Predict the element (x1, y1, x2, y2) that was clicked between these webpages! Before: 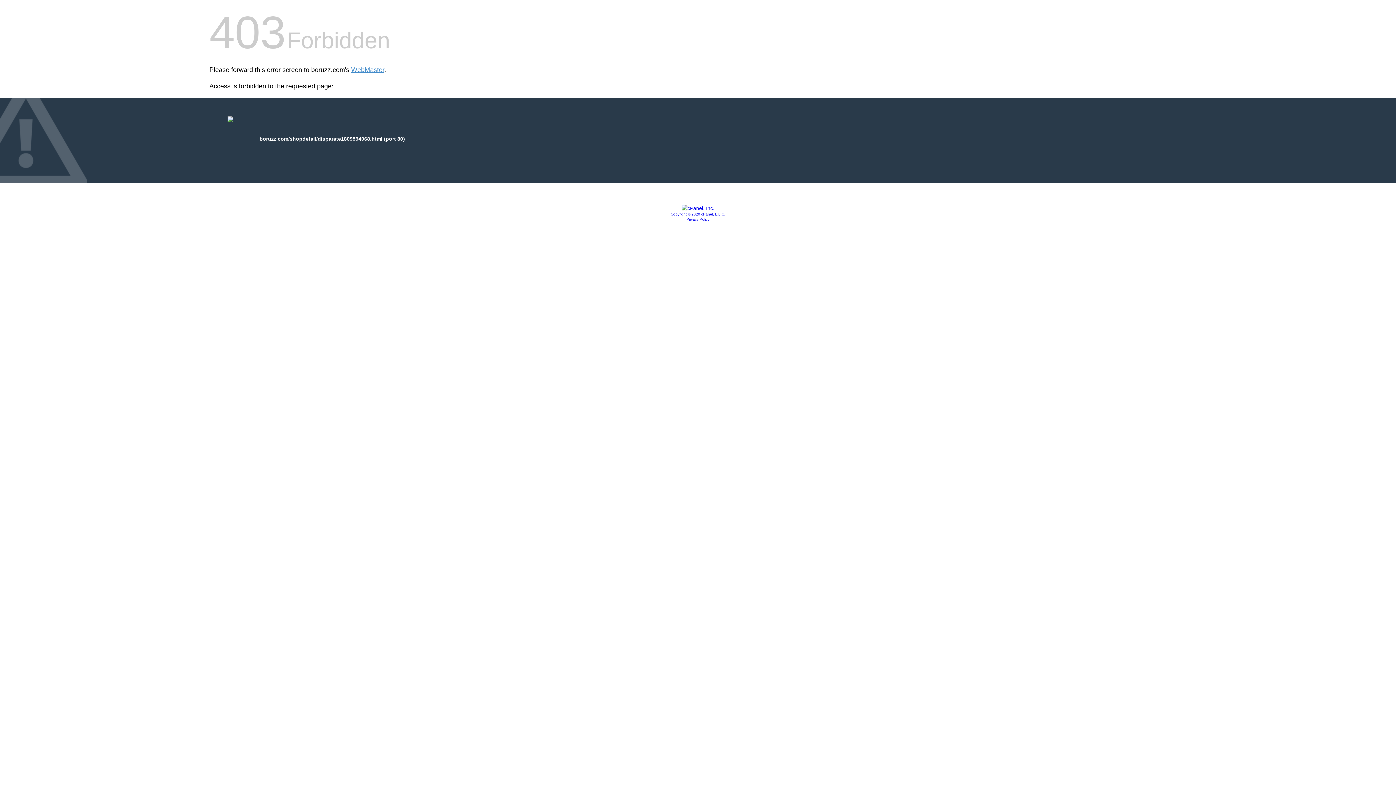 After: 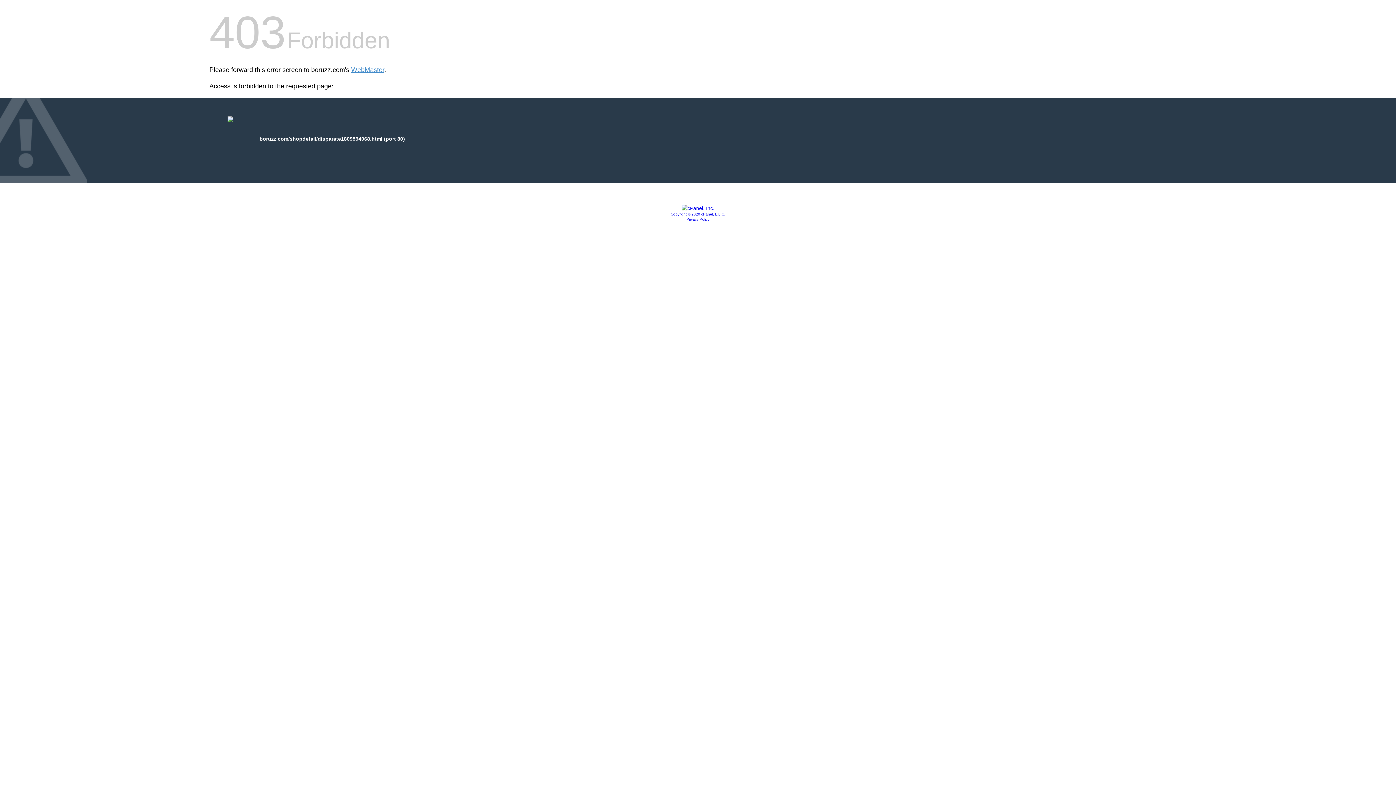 Action: label: Copyright © 2020 cPanel, L.L.C. bbox: (670, 212, 725, 216)